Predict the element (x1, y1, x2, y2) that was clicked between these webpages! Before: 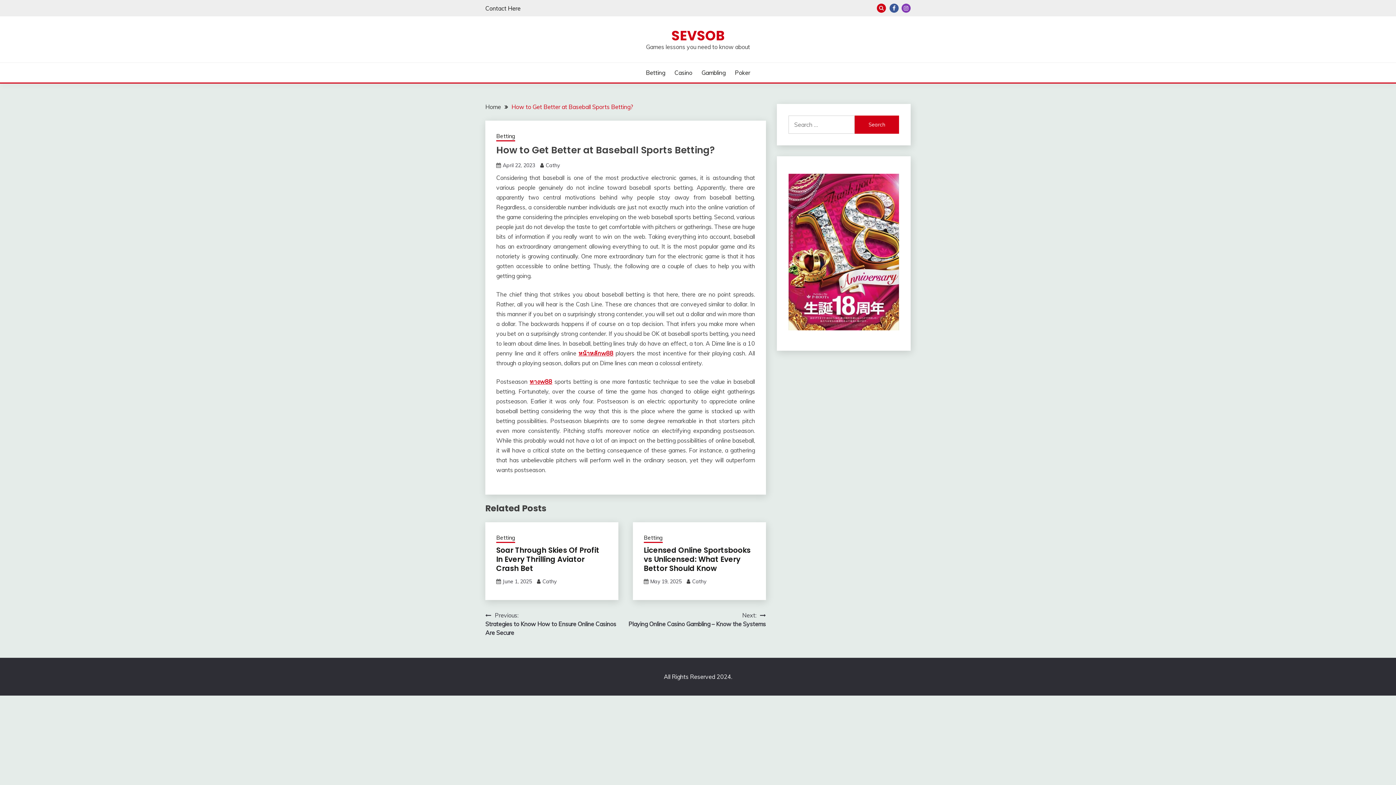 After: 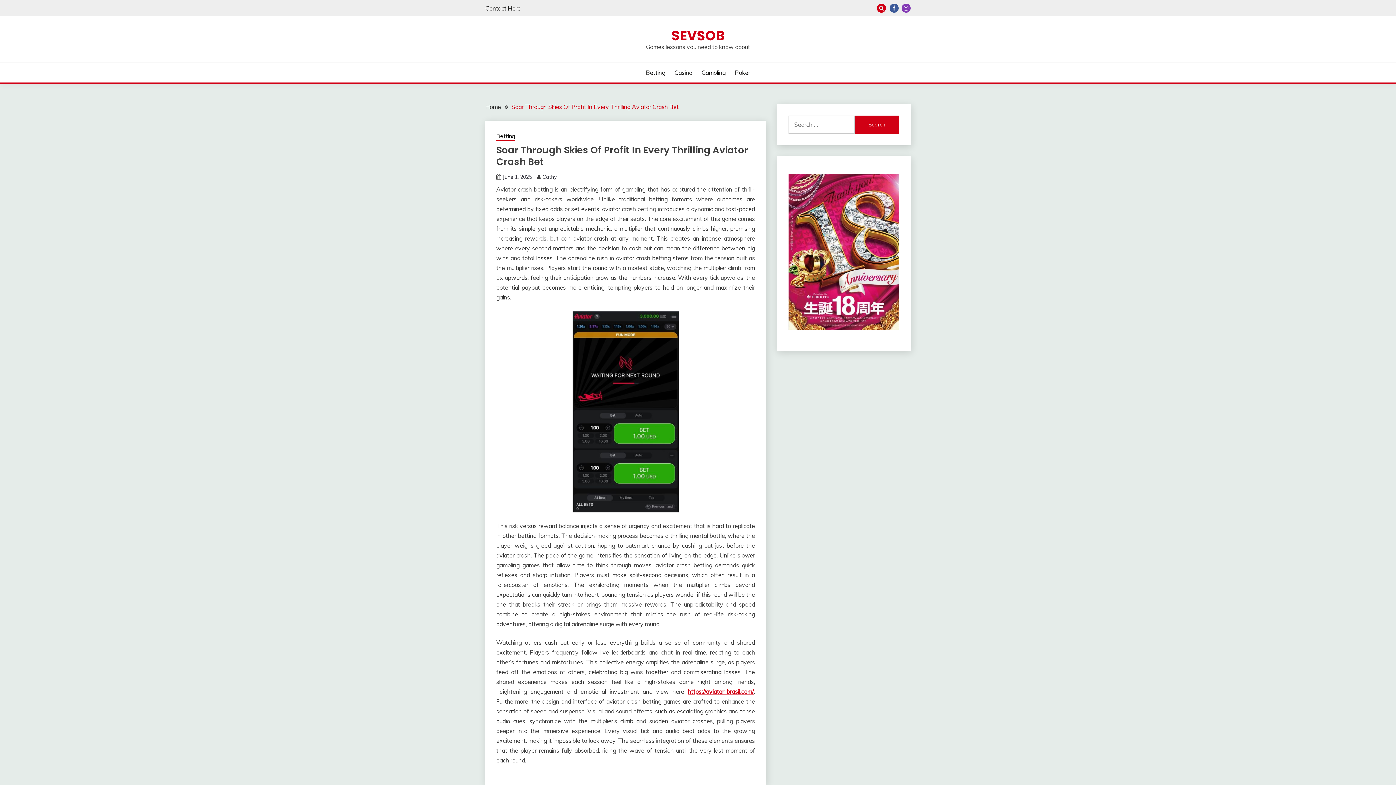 Action: label: June 1, 2025 bbox: (502, 578, 532, 585)